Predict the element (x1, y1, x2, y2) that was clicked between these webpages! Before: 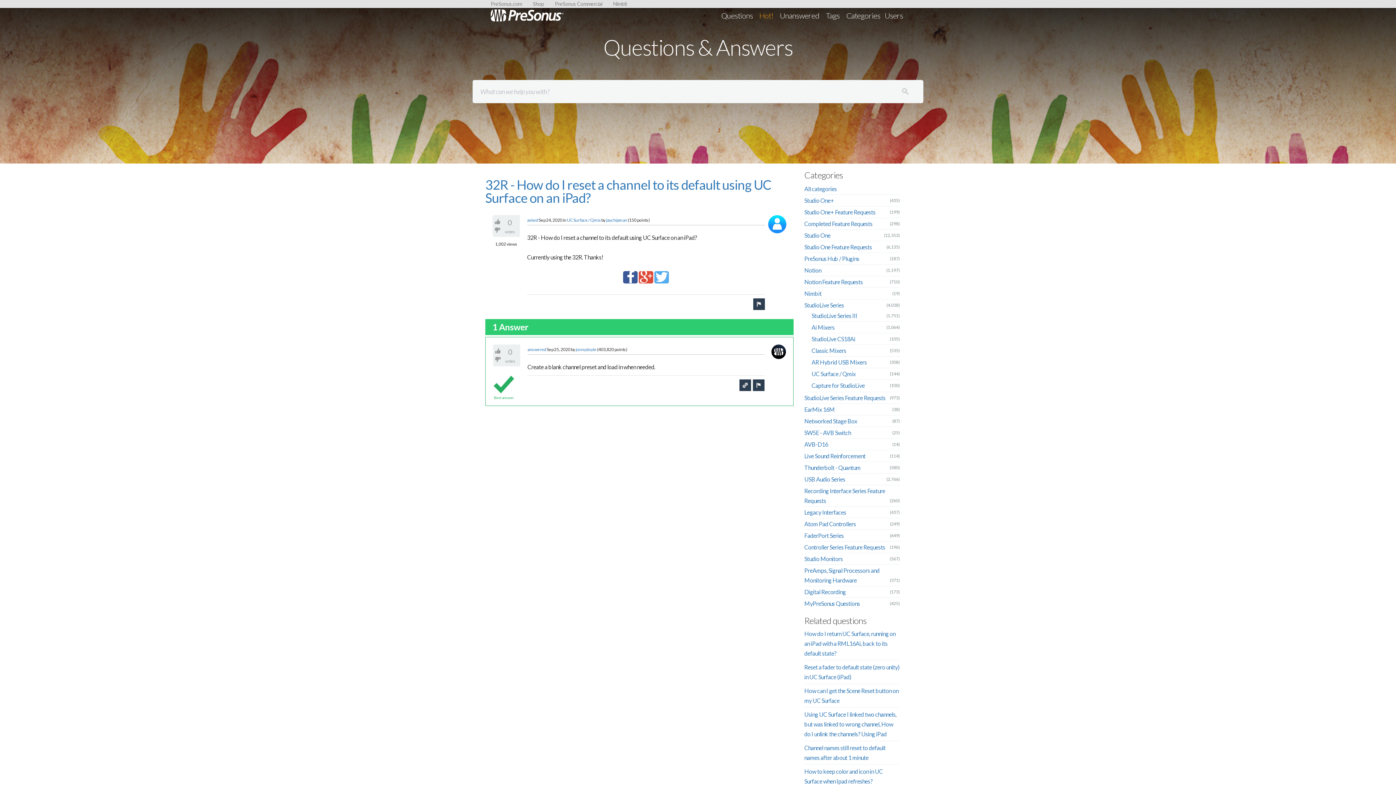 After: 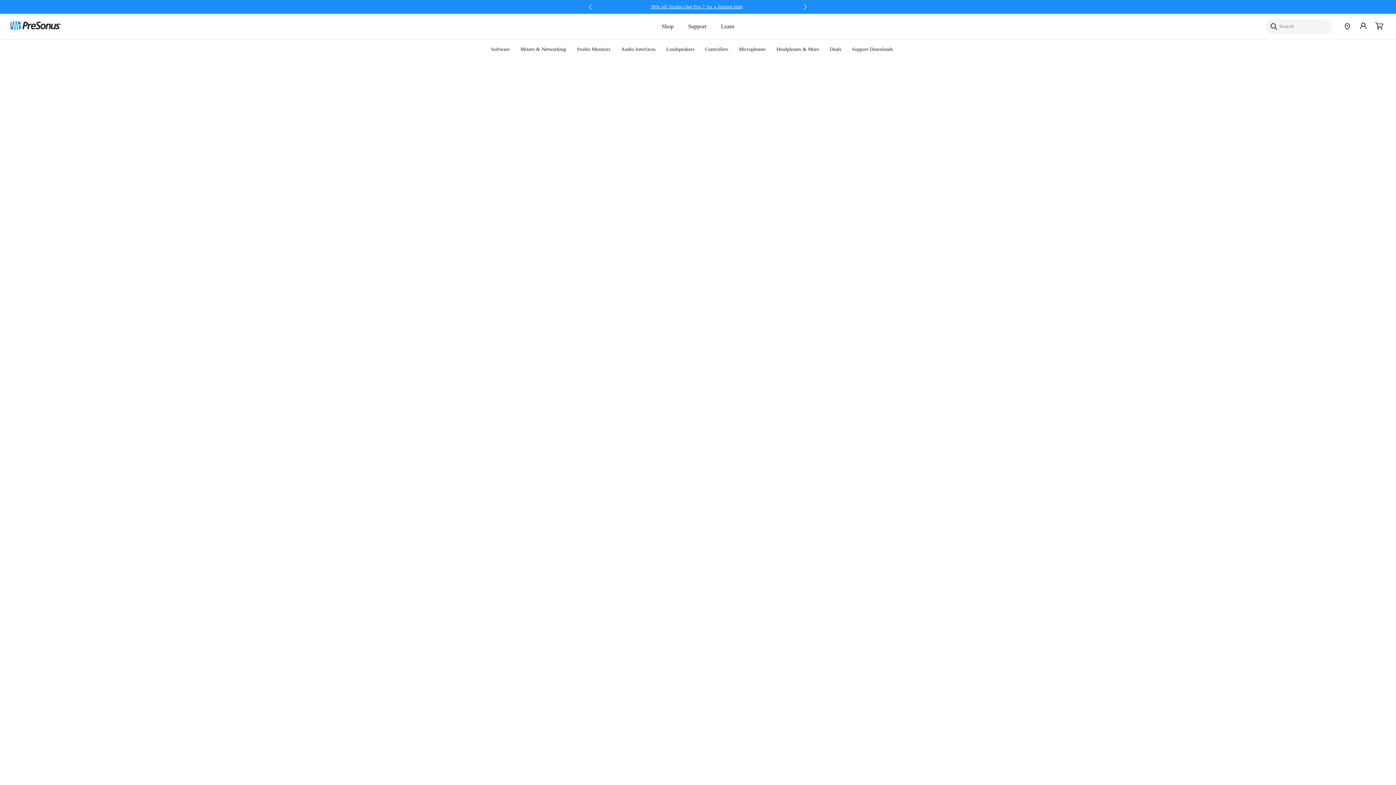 Action: bbox: (490, 0, 522, 8) label: PreSonus.com